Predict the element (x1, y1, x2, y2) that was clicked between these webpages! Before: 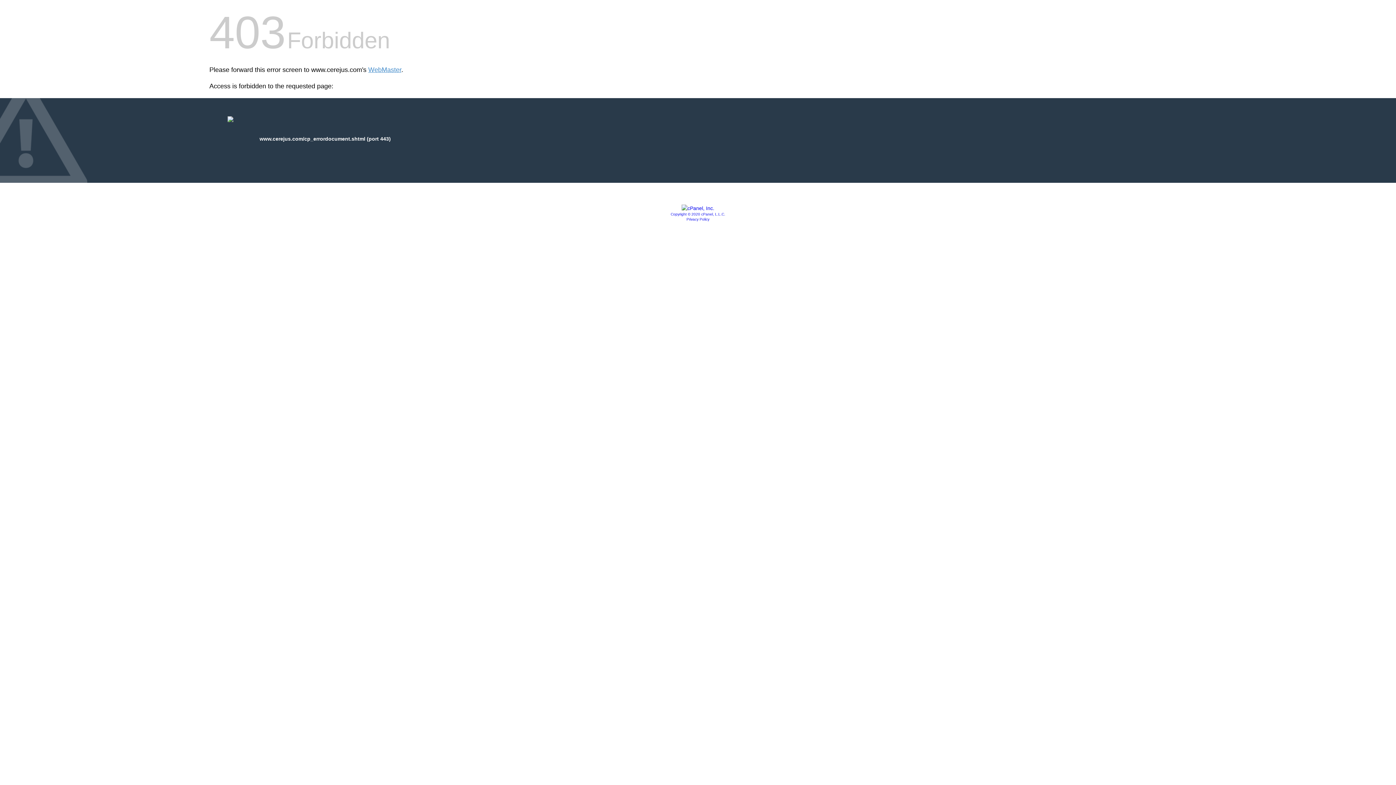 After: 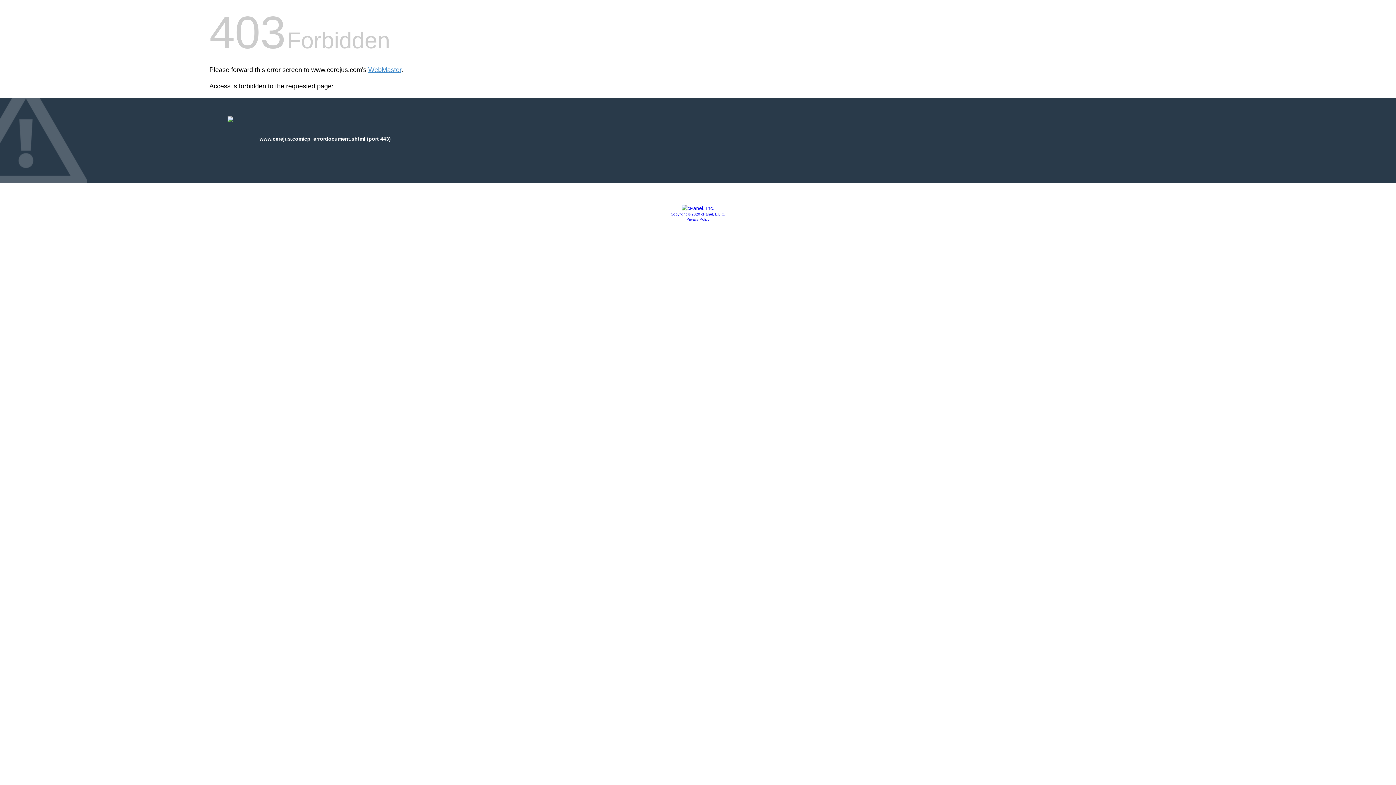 Action: label: Copyright © 2020 cPanel, L.L.C. bbox: (670, 212, 725, 216)